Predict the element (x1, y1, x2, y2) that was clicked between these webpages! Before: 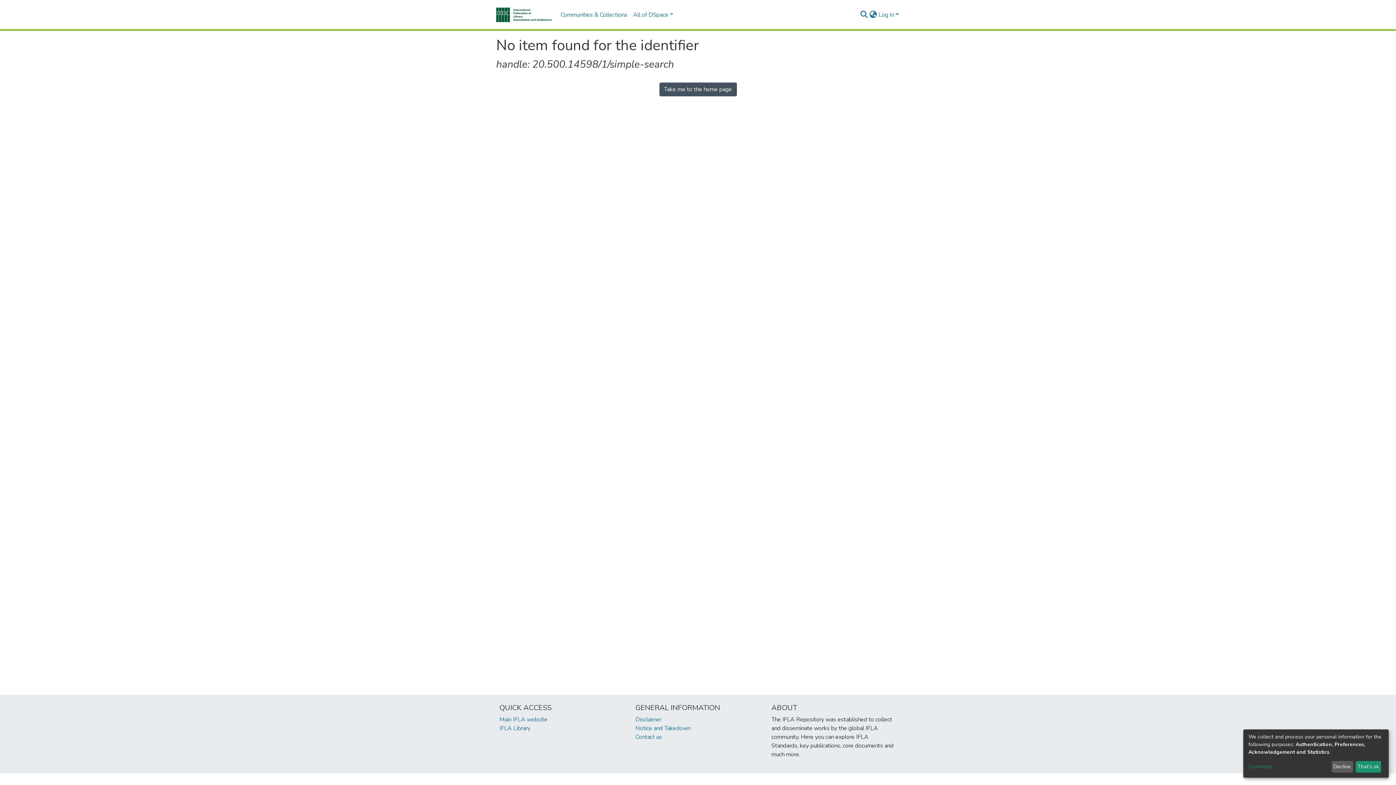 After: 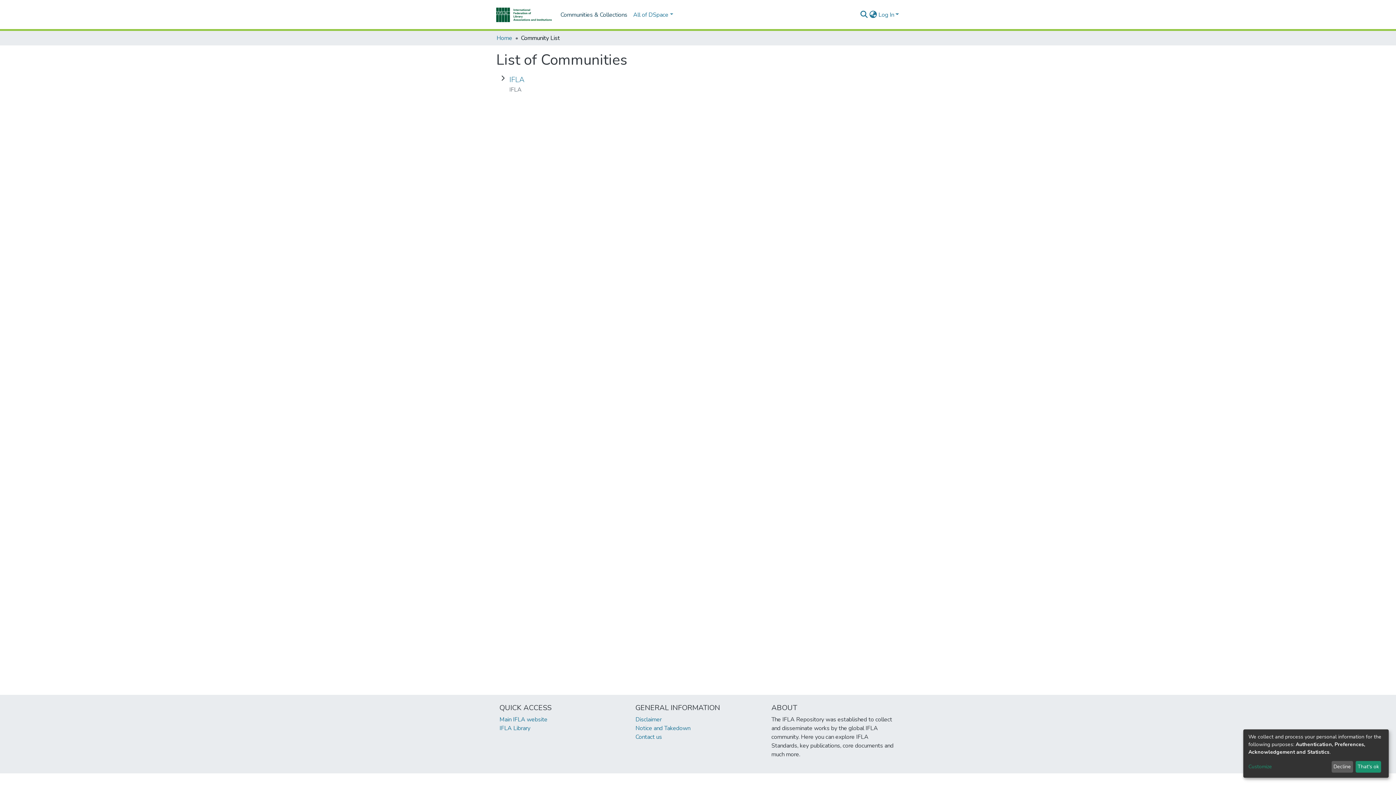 Action: bbox: (557, 7, 630, 22) label: Communities & Collections